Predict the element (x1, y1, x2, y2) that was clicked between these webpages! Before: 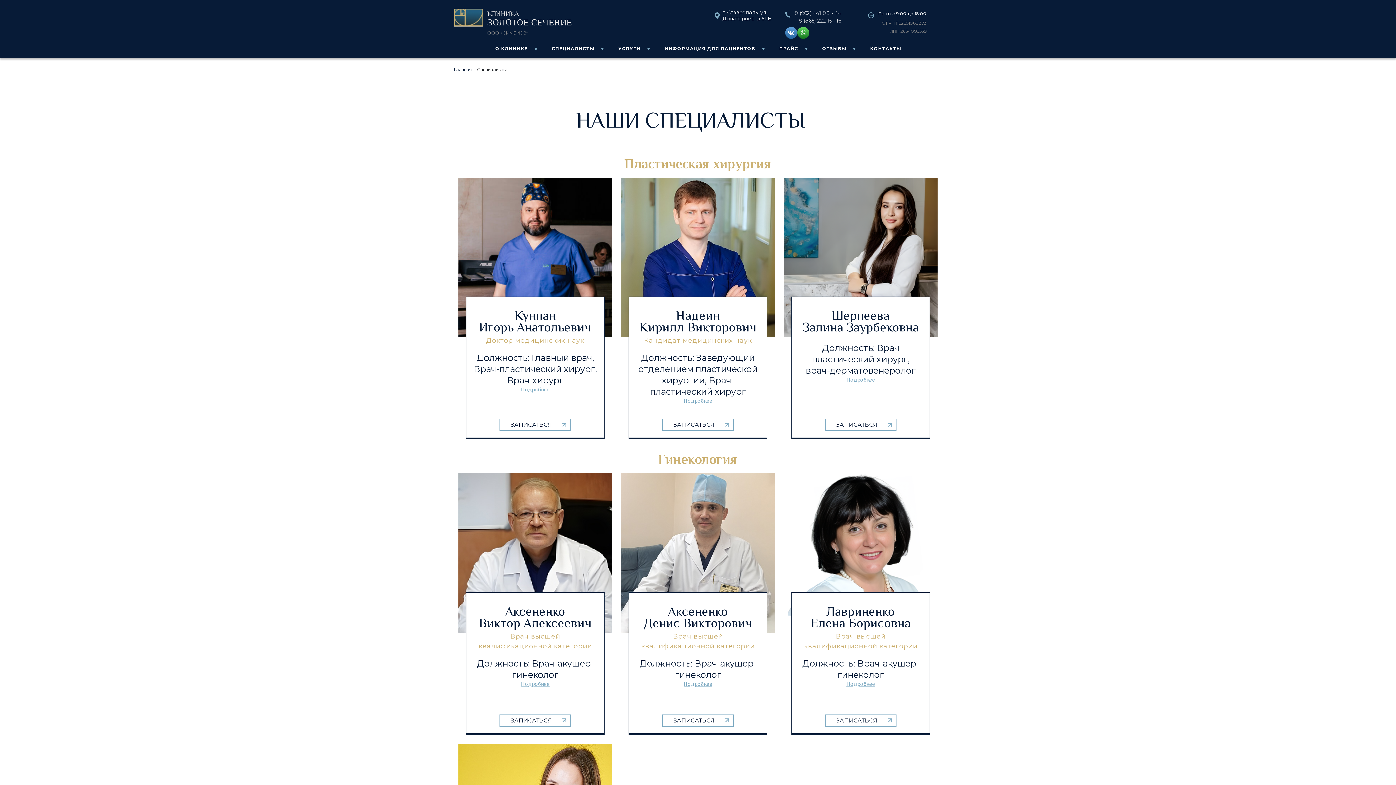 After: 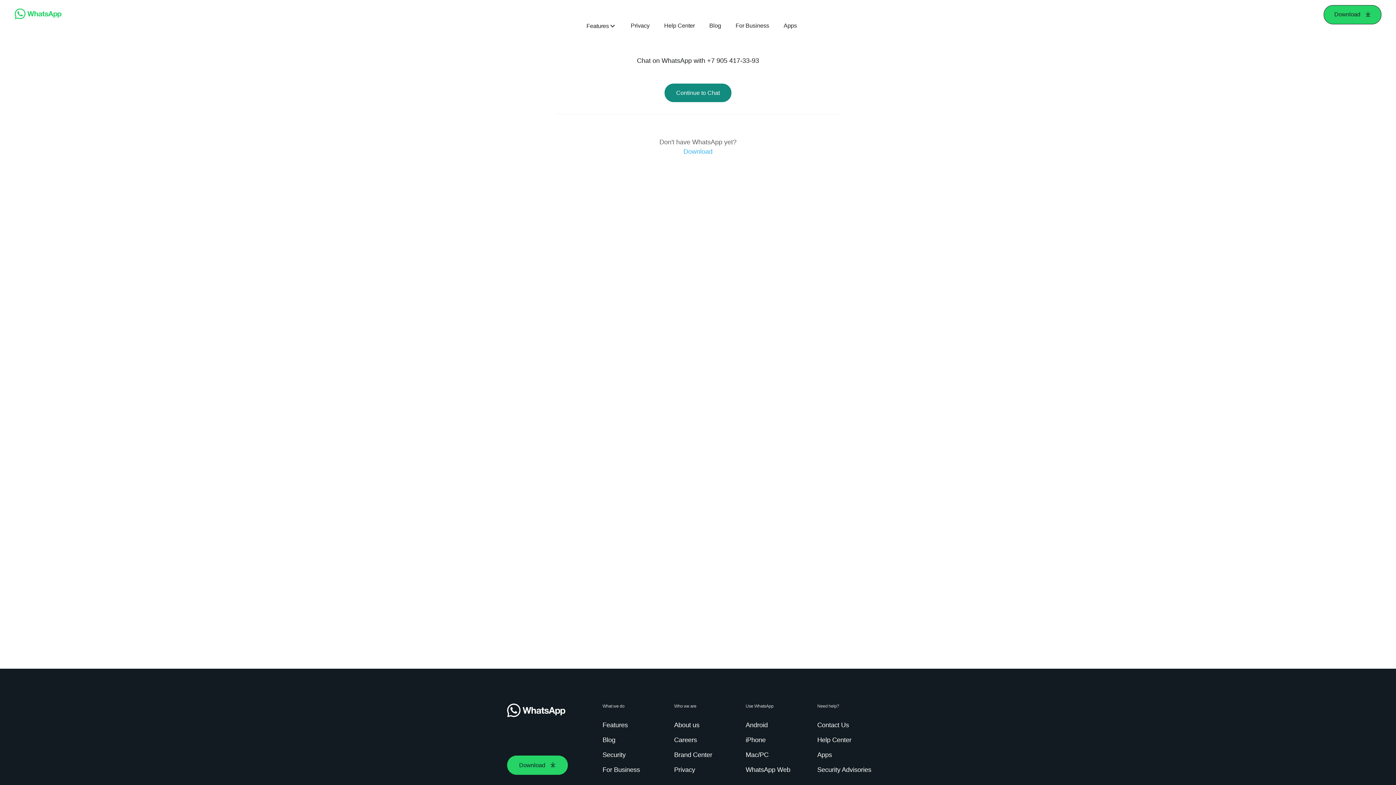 Action: bbox: (797, 26, 809, 38)